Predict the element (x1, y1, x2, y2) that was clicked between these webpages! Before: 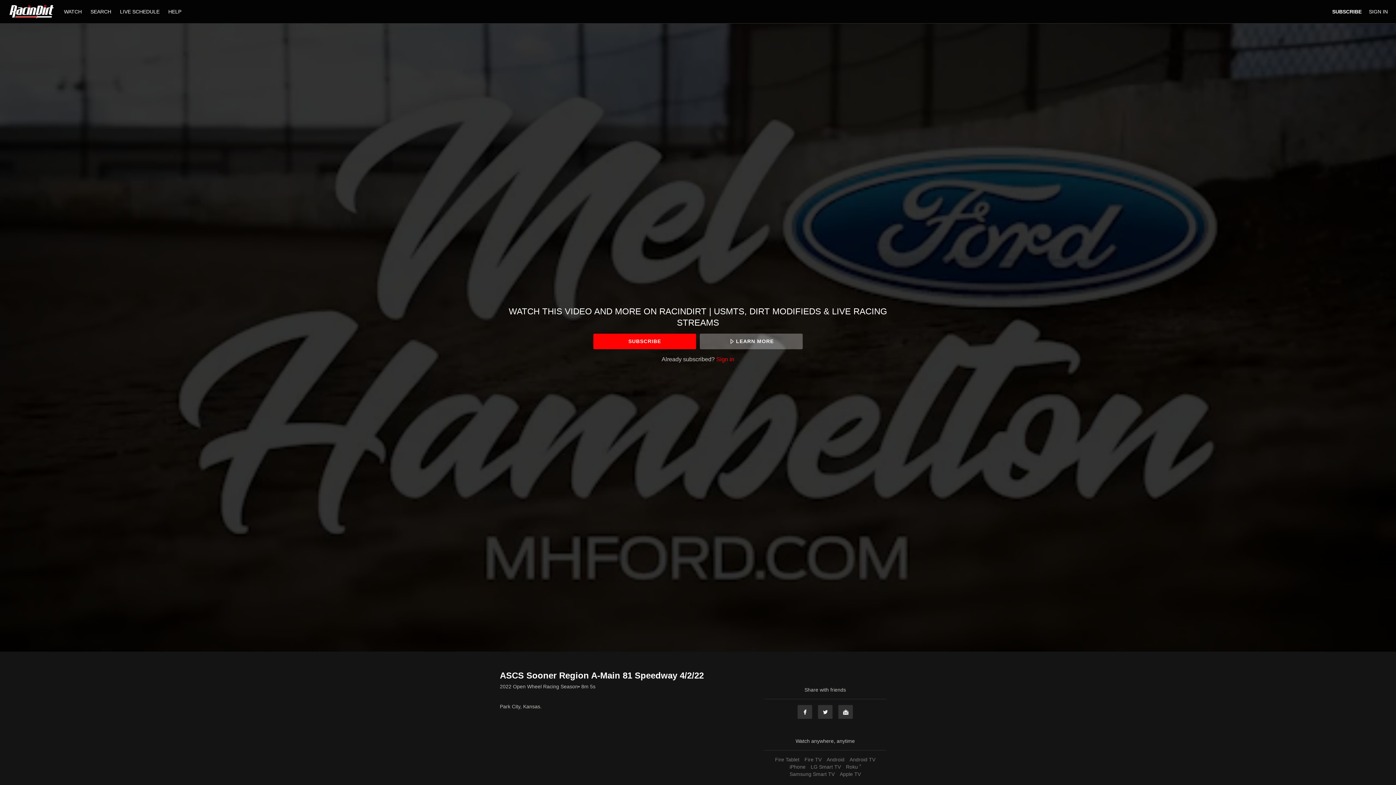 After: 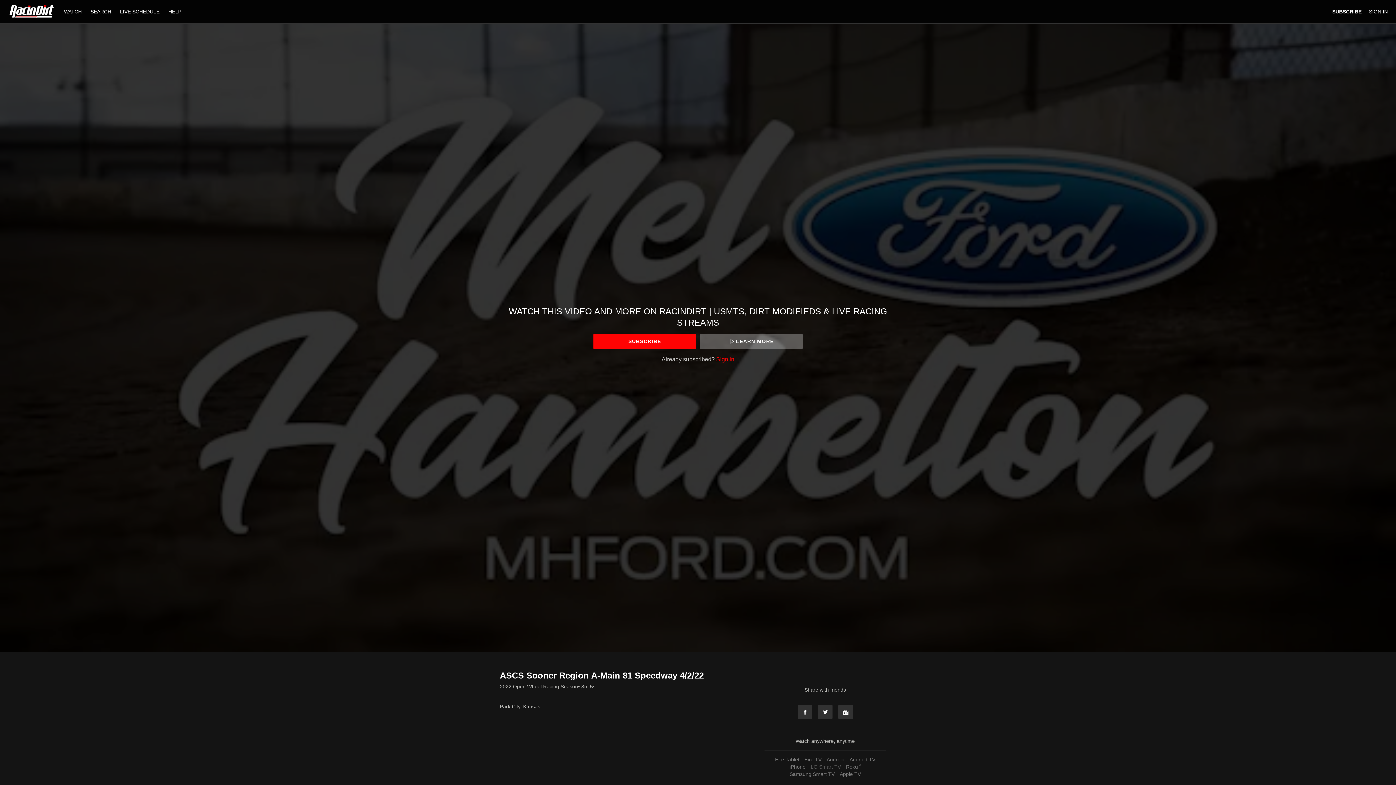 Action: bbox: (809, 764, 842, 770) label: LG Smart TV